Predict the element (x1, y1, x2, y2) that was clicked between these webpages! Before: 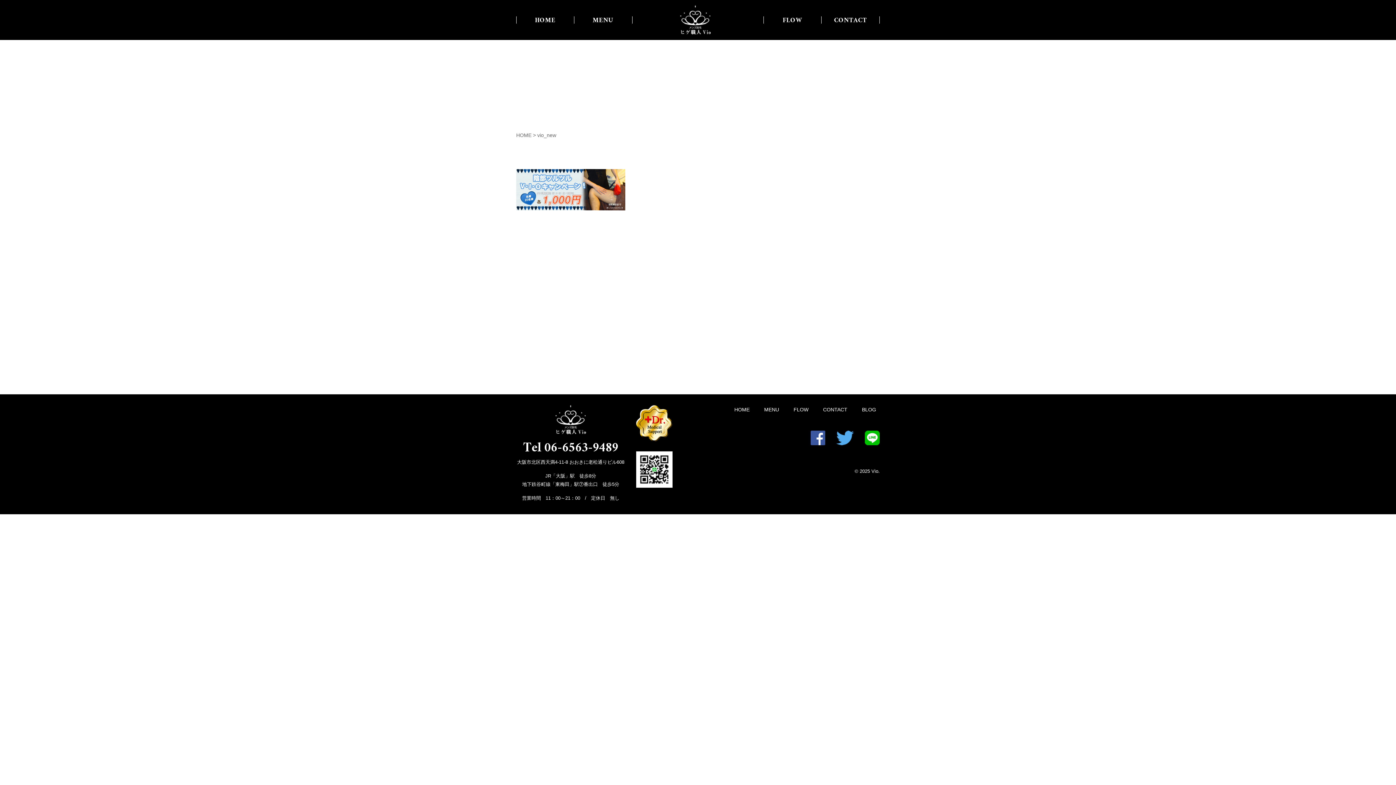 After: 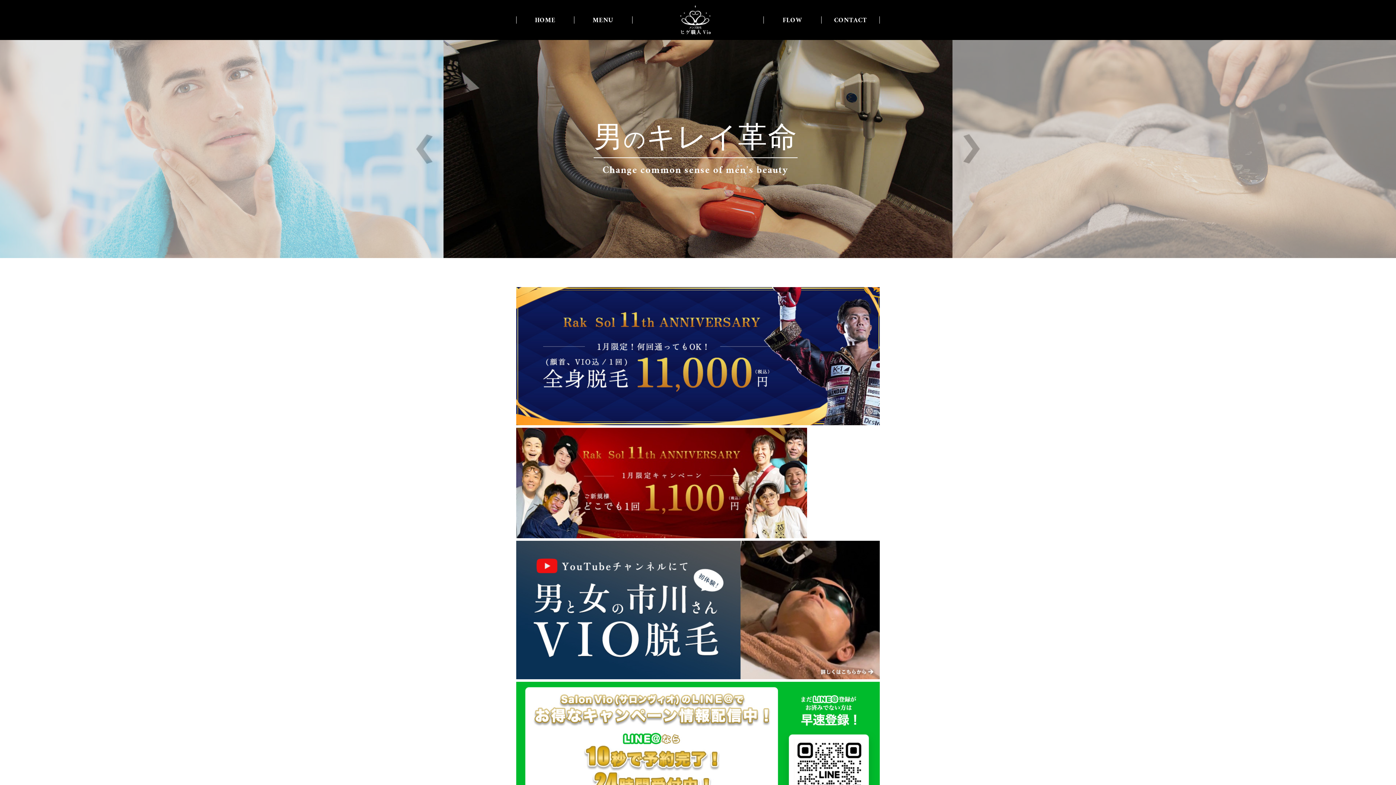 Action: bbox: (680, 5, 710, 34)